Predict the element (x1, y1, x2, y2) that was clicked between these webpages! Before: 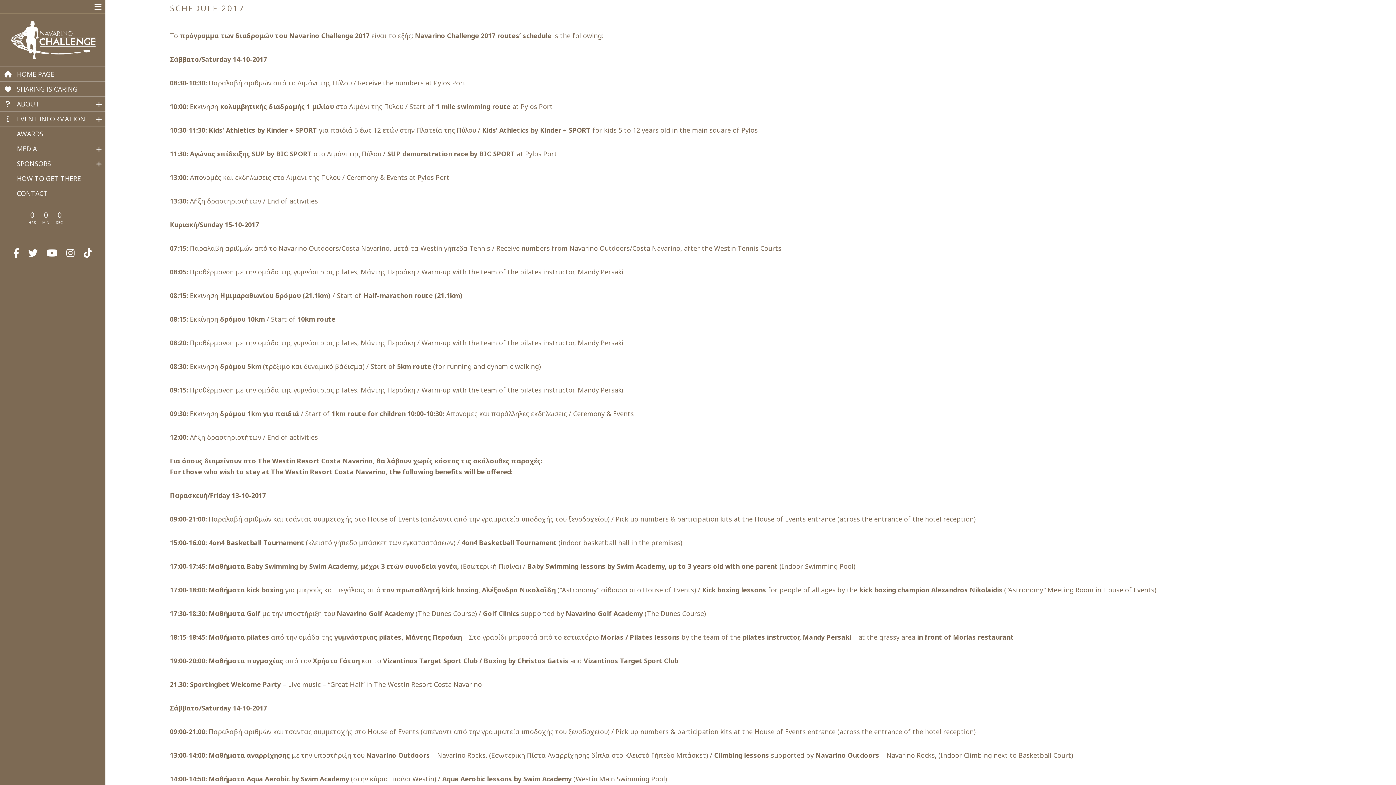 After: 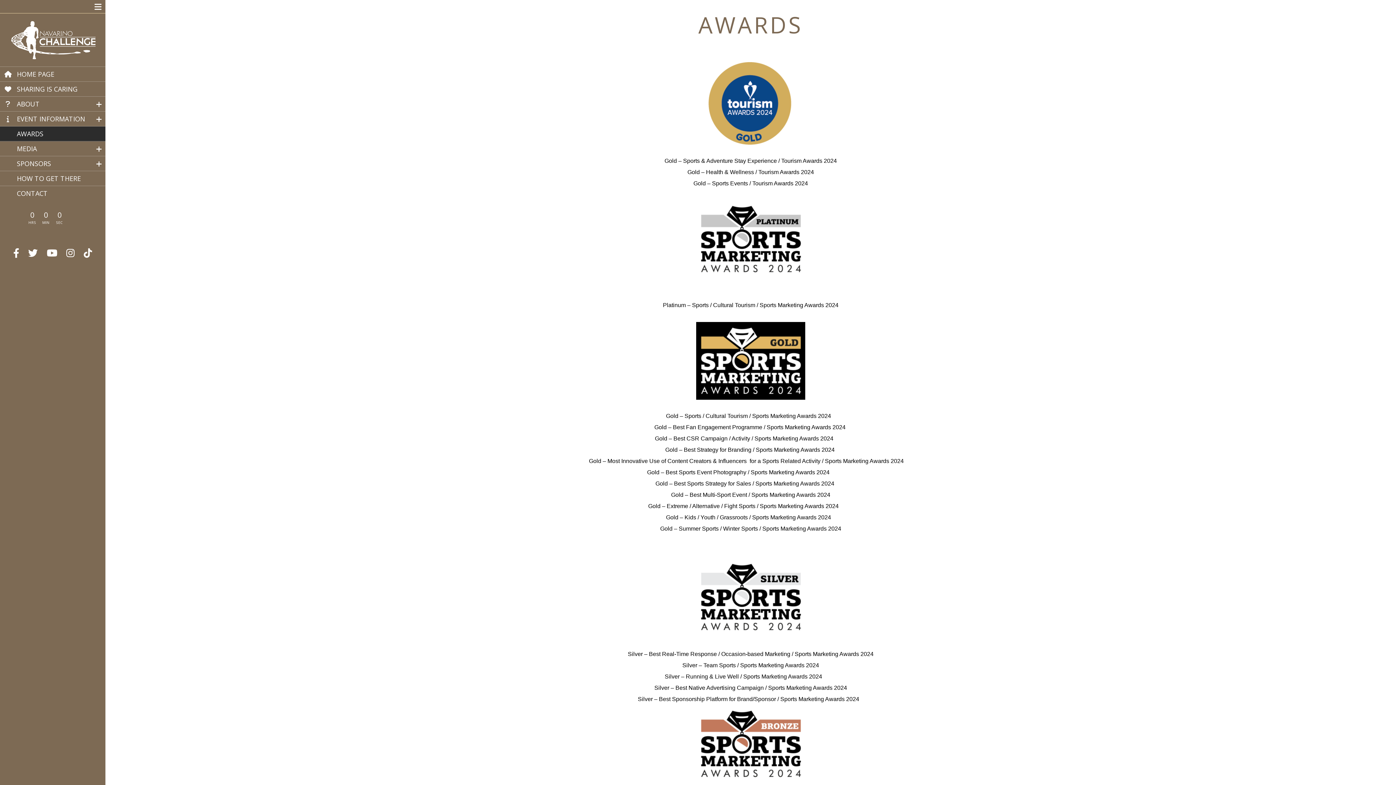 Action: bbox: (0, 126, 105, 141) label: AWARDS